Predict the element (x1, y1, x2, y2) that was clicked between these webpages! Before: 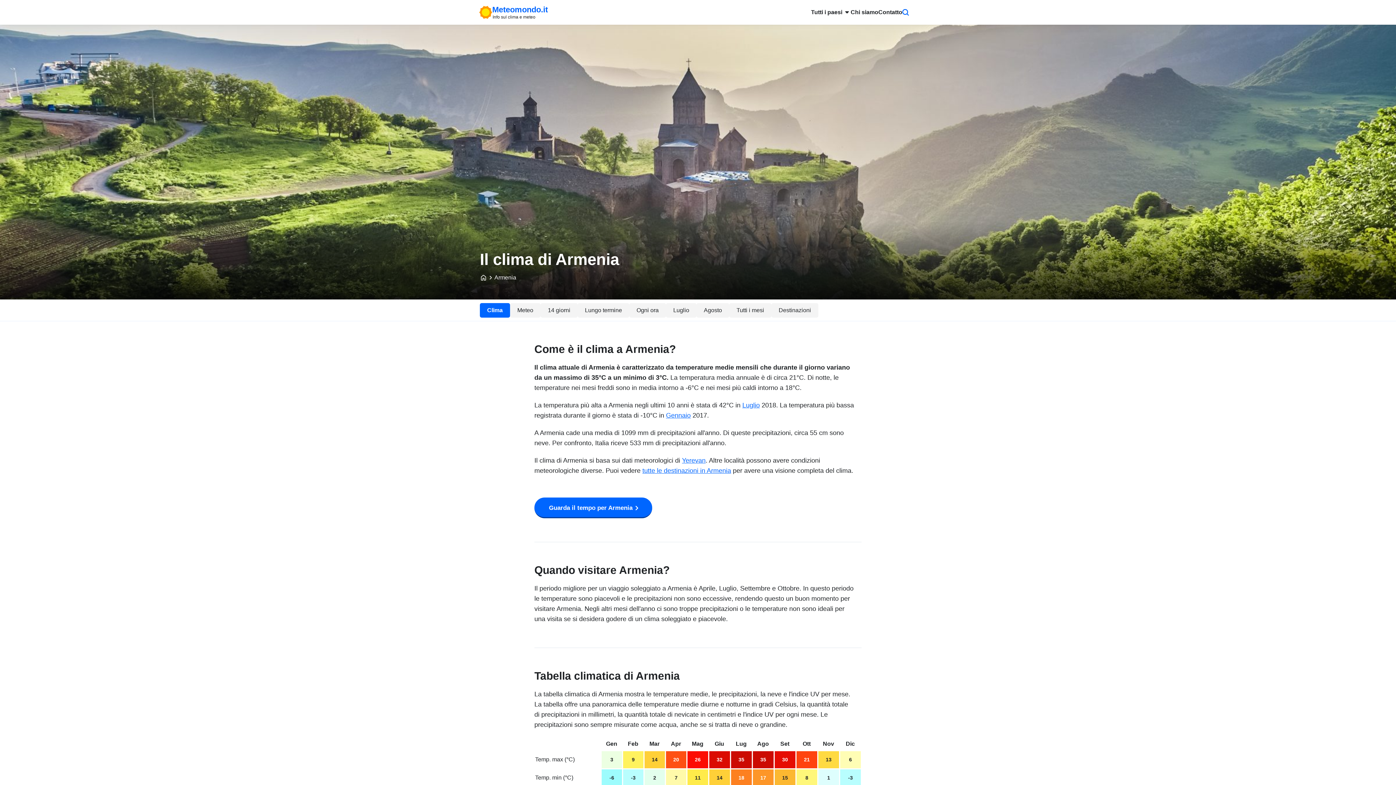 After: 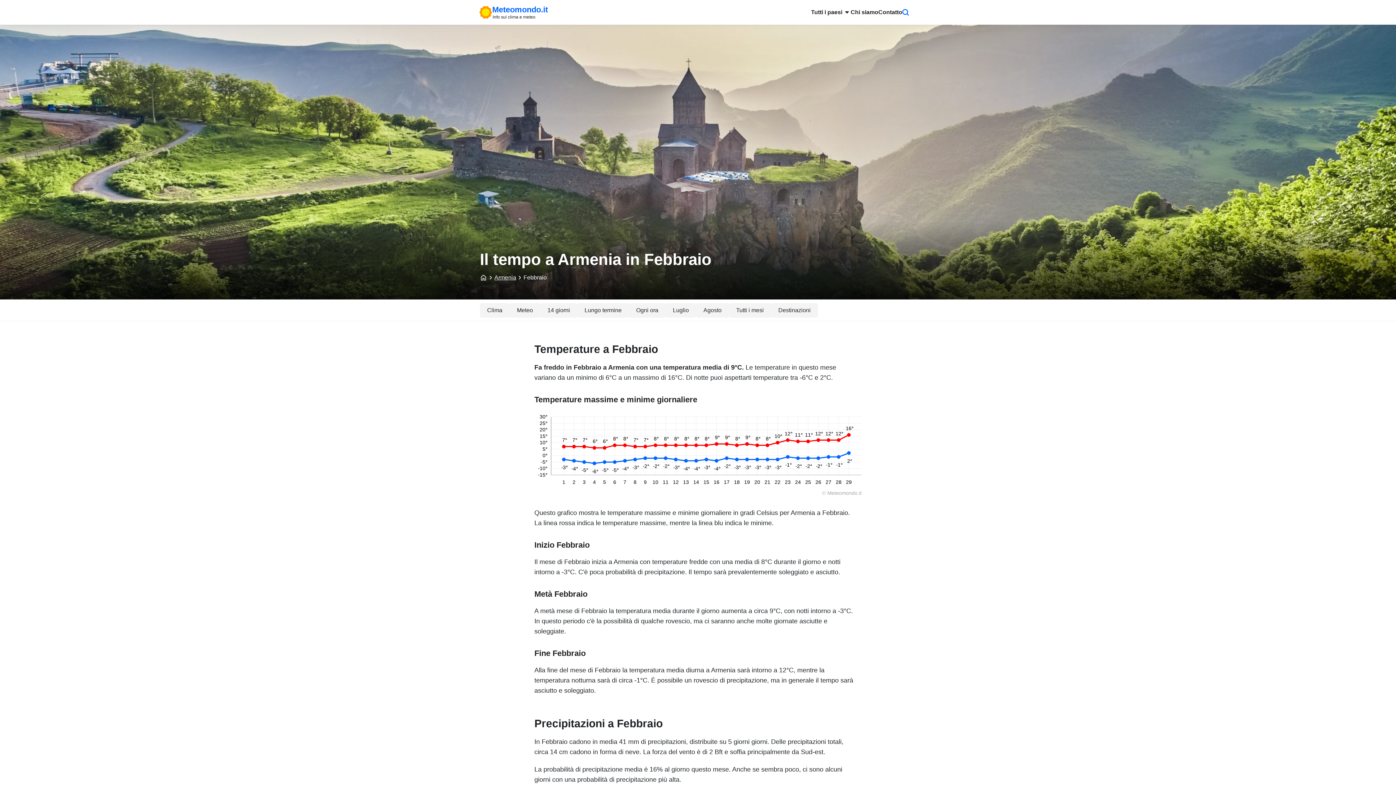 Action: bbox: (628, 741, 638, 747) label: Feb